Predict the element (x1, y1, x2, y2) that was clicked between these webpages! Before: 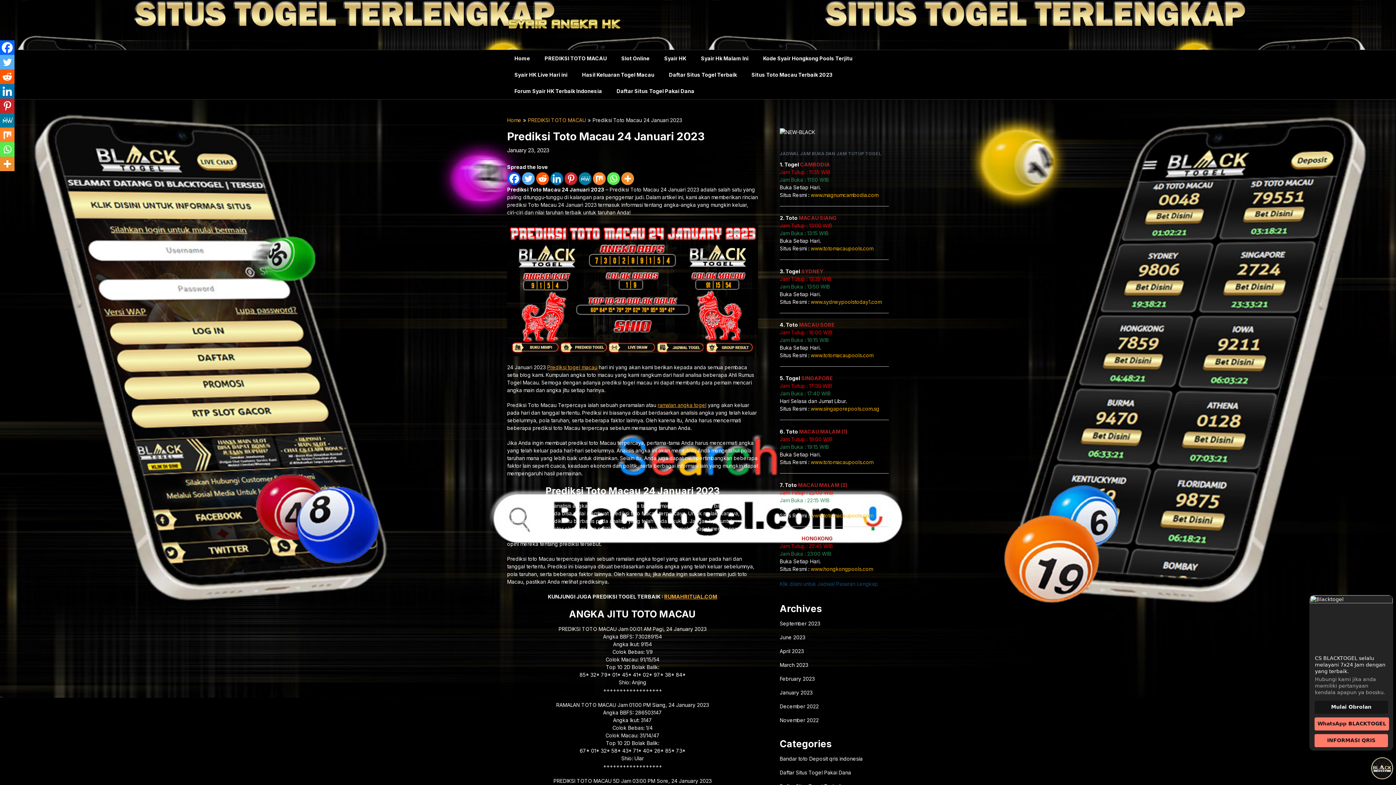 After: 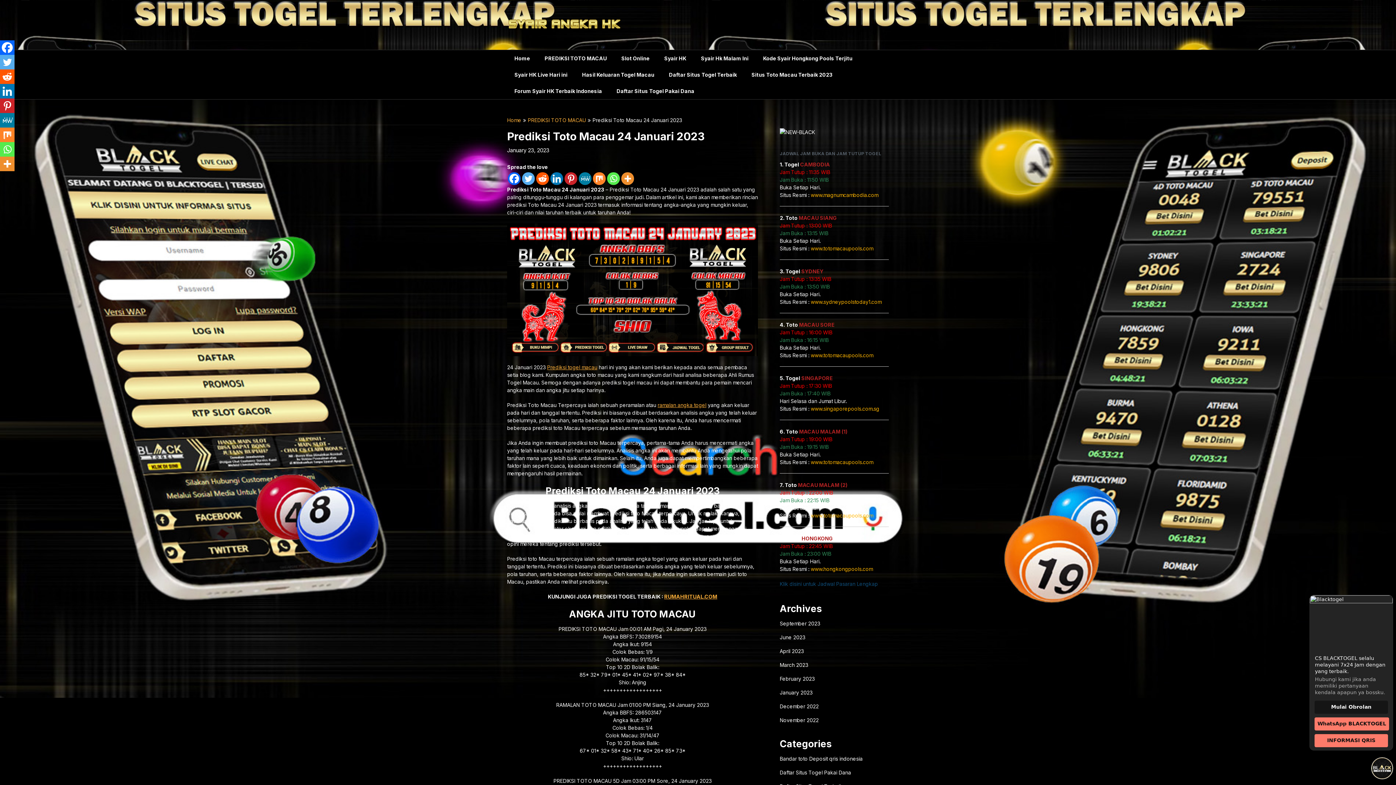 Action: label: Twitter bbox: (0, 54, 14, 69)